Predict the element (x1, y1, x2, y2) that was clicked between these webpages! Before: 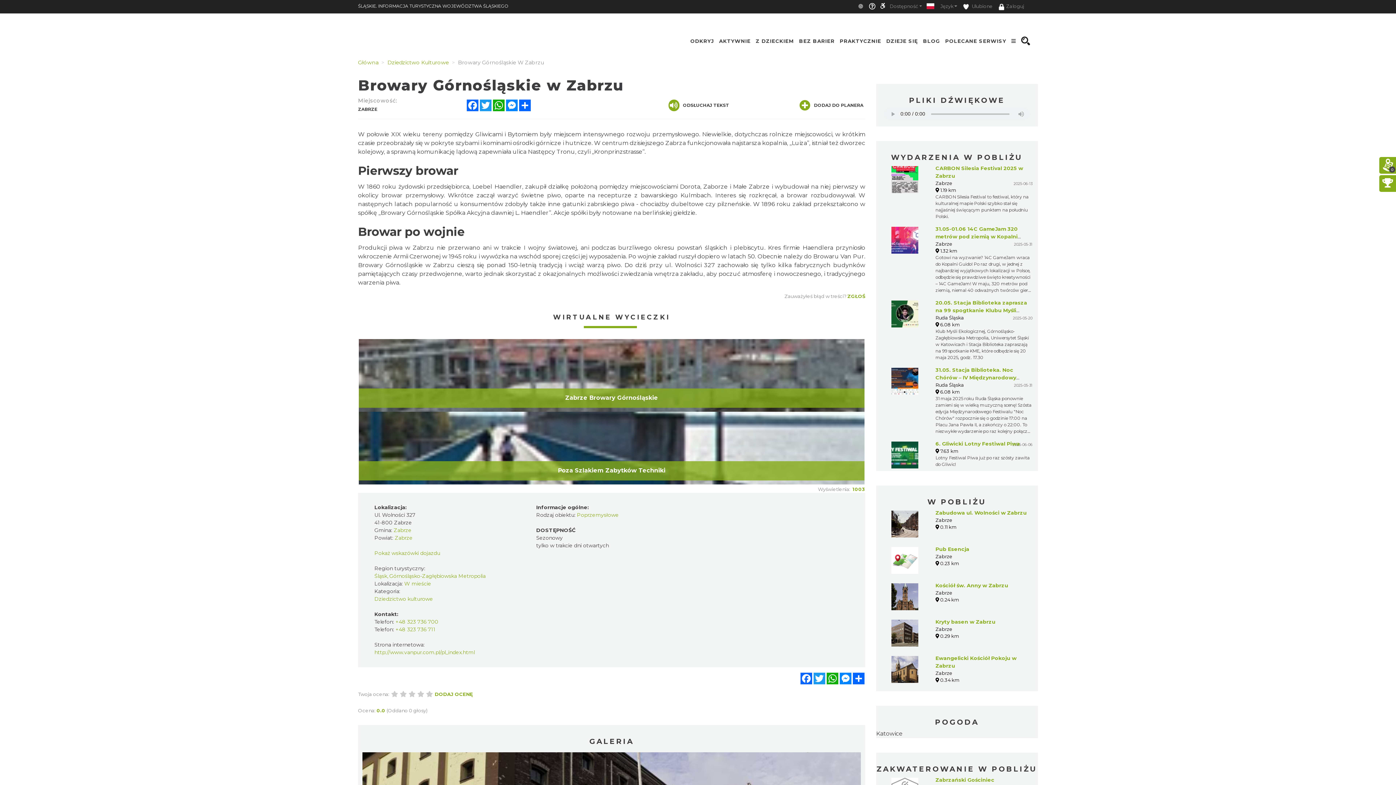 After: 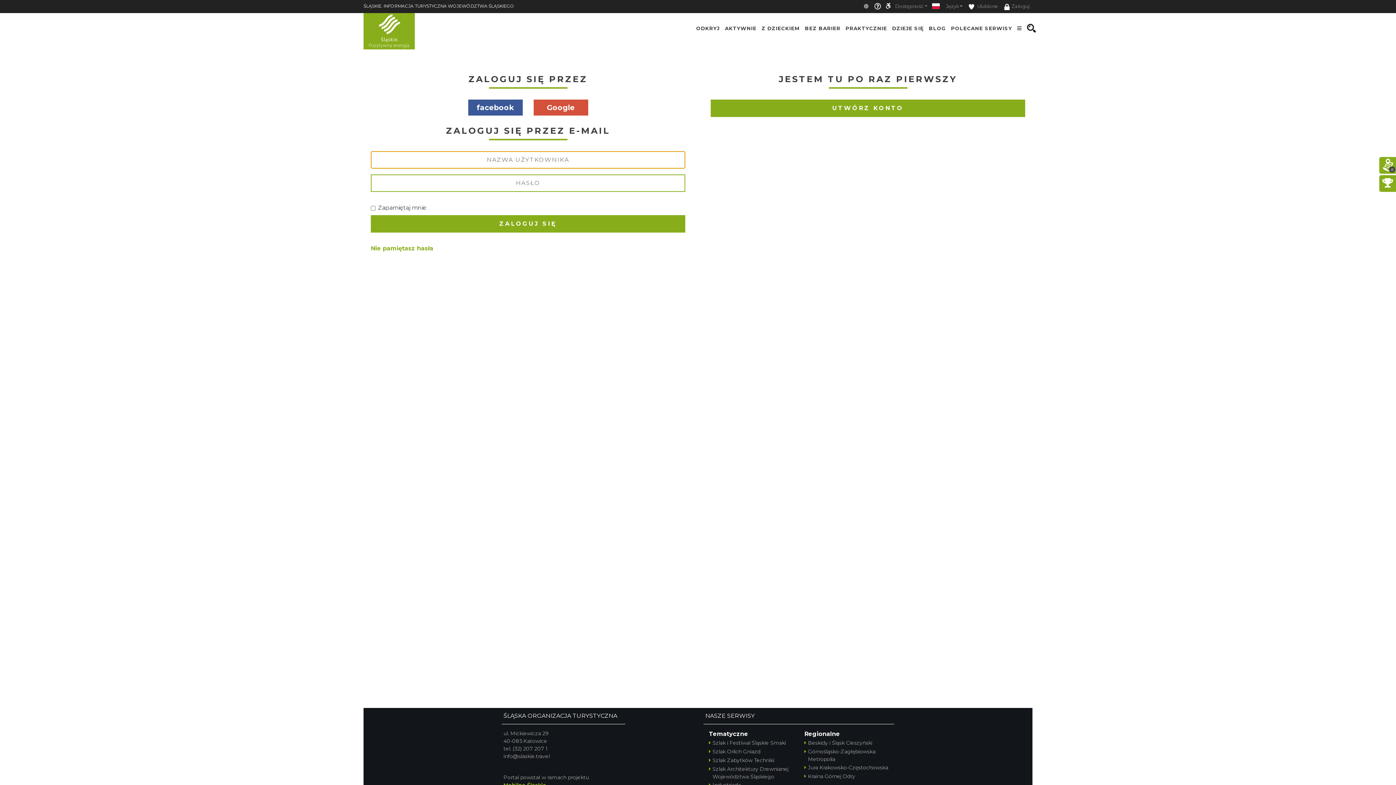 Action: label: Zaloguj bbox: (996, 0, 1027, 12)